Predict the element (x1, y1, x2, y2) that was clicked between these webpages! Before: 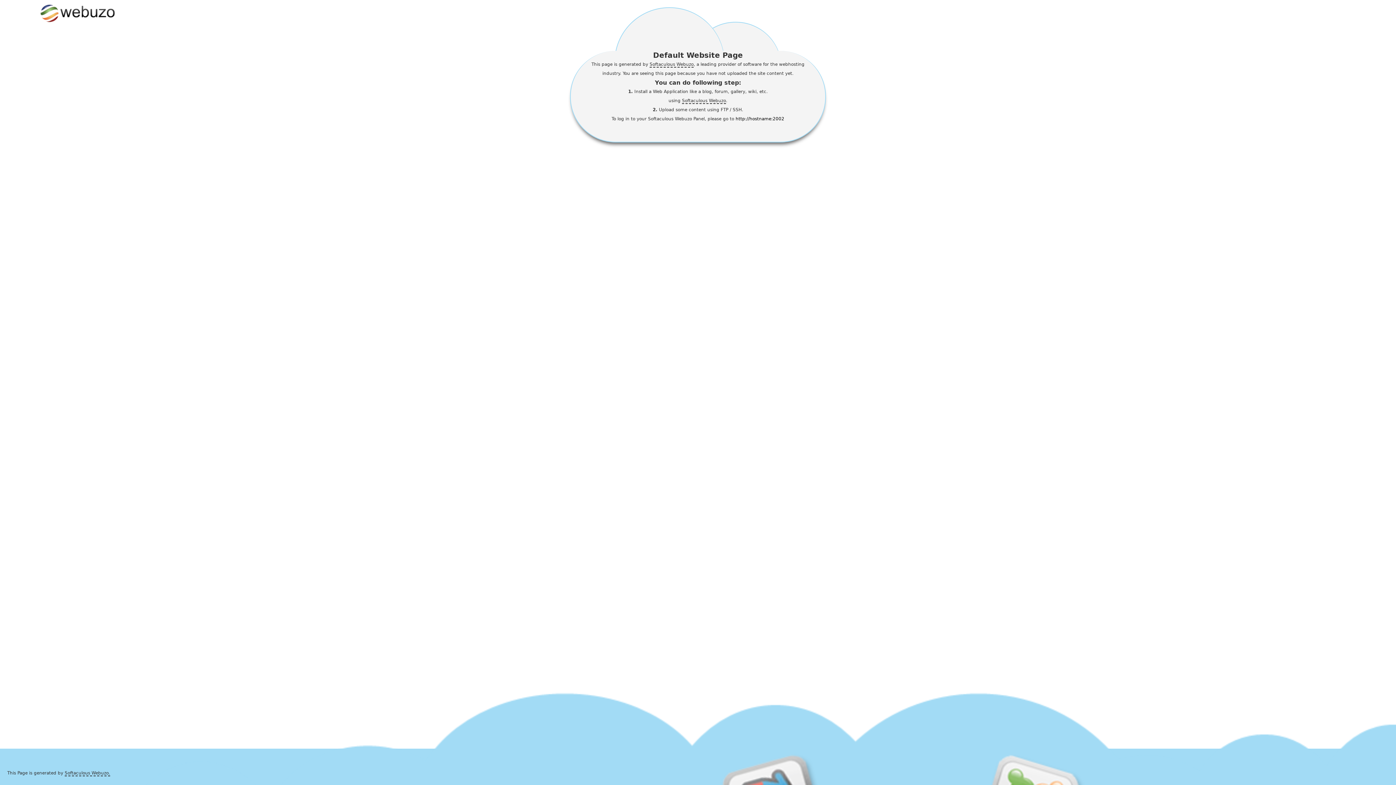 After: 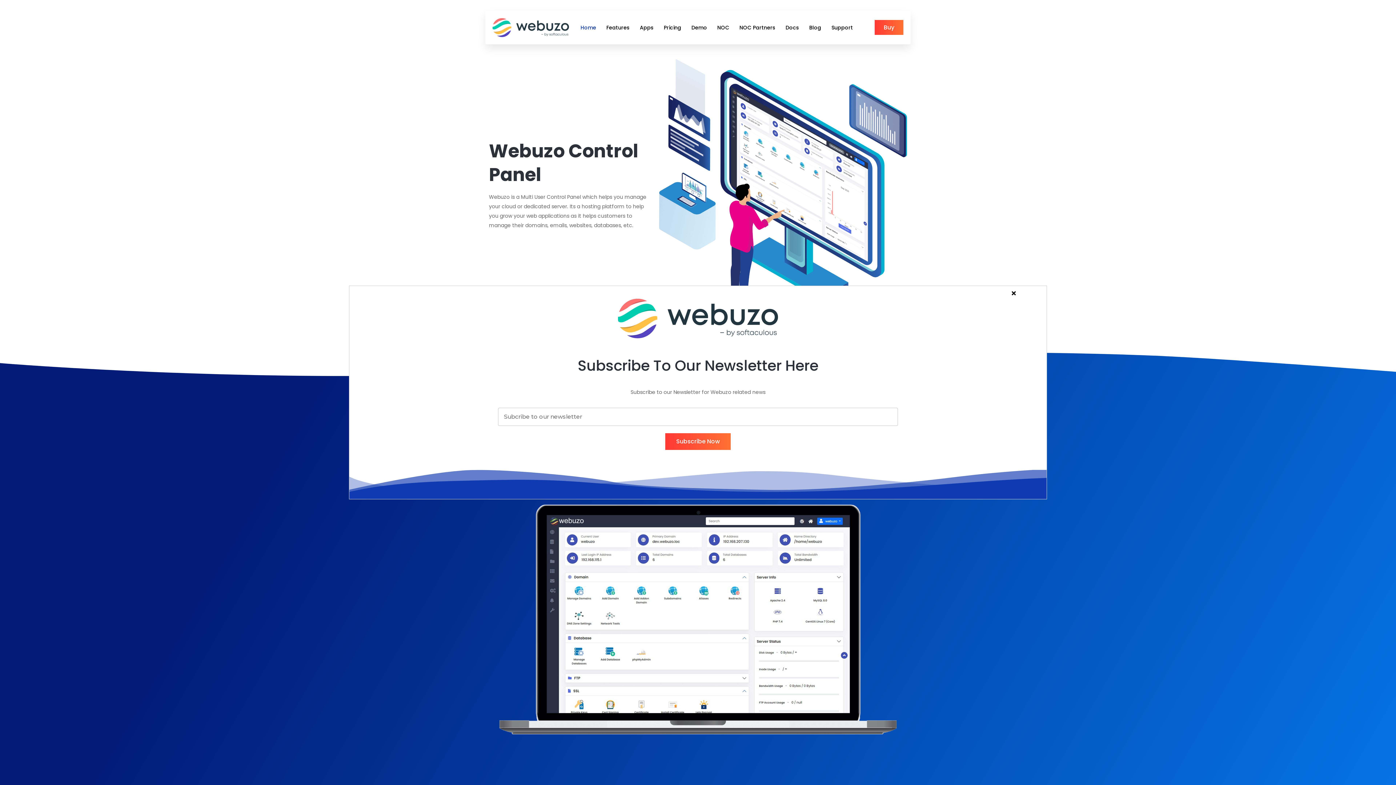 Action: bbox: (682, 98, 726, 104) label: Softaculous Webuzo